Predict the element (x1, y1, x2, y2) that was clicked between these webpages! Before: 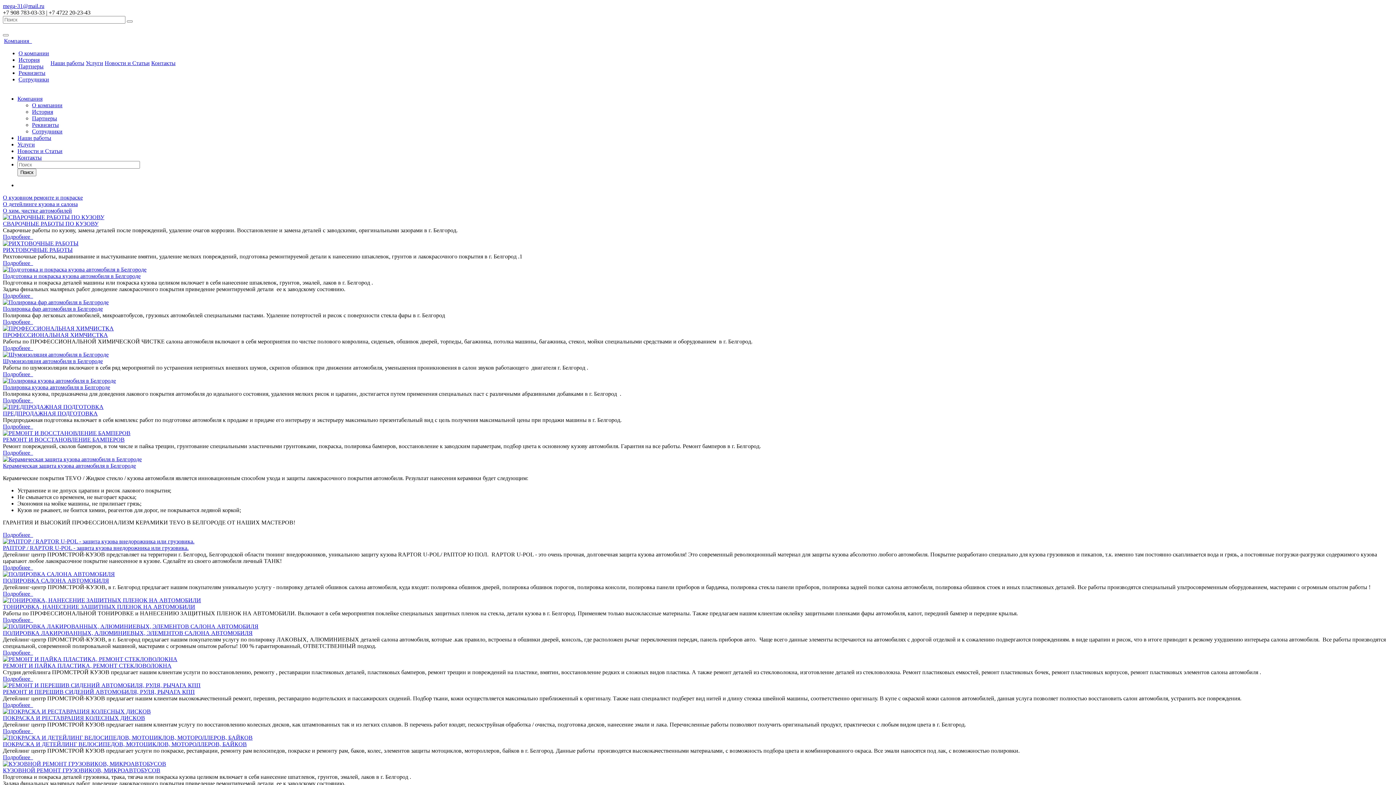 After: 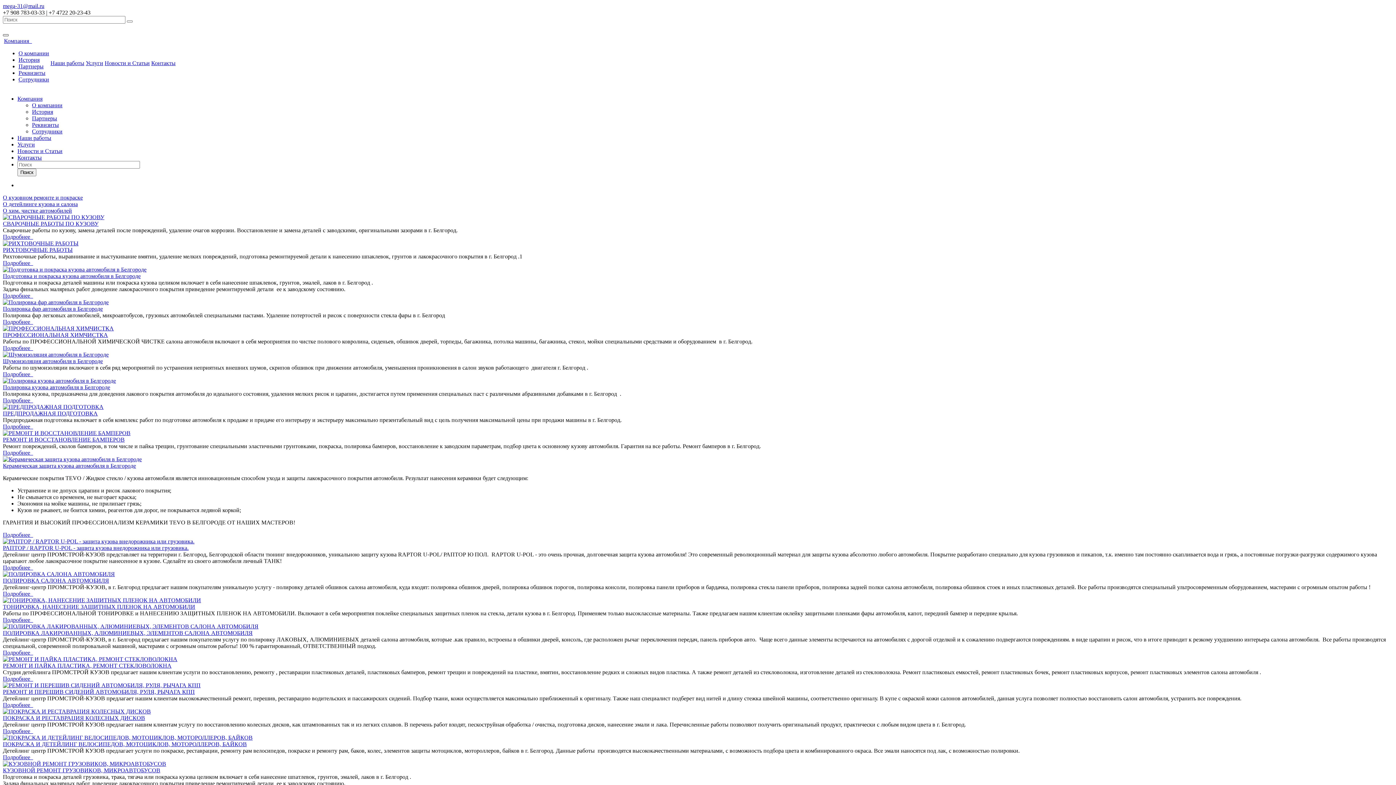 Action: bbox: (2, 34, 8, 36)